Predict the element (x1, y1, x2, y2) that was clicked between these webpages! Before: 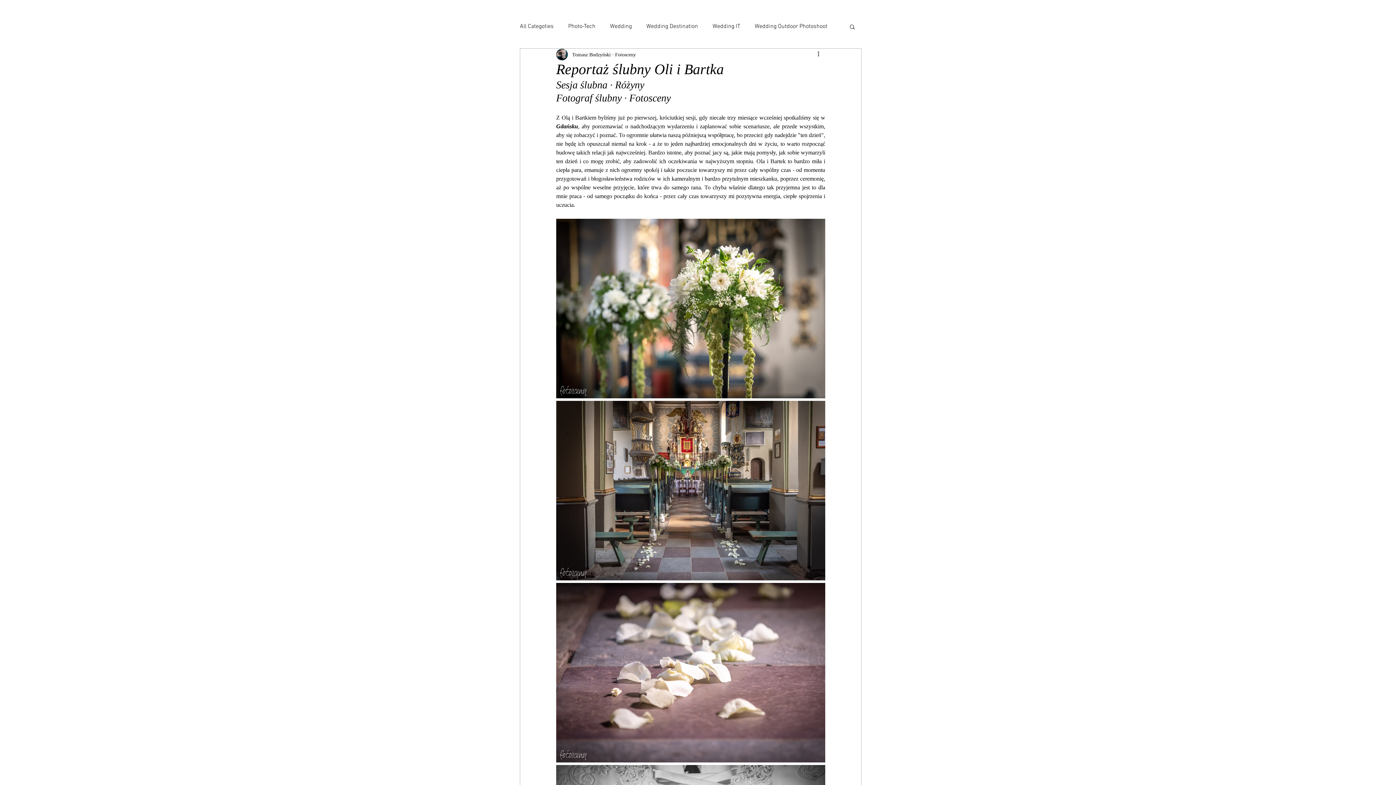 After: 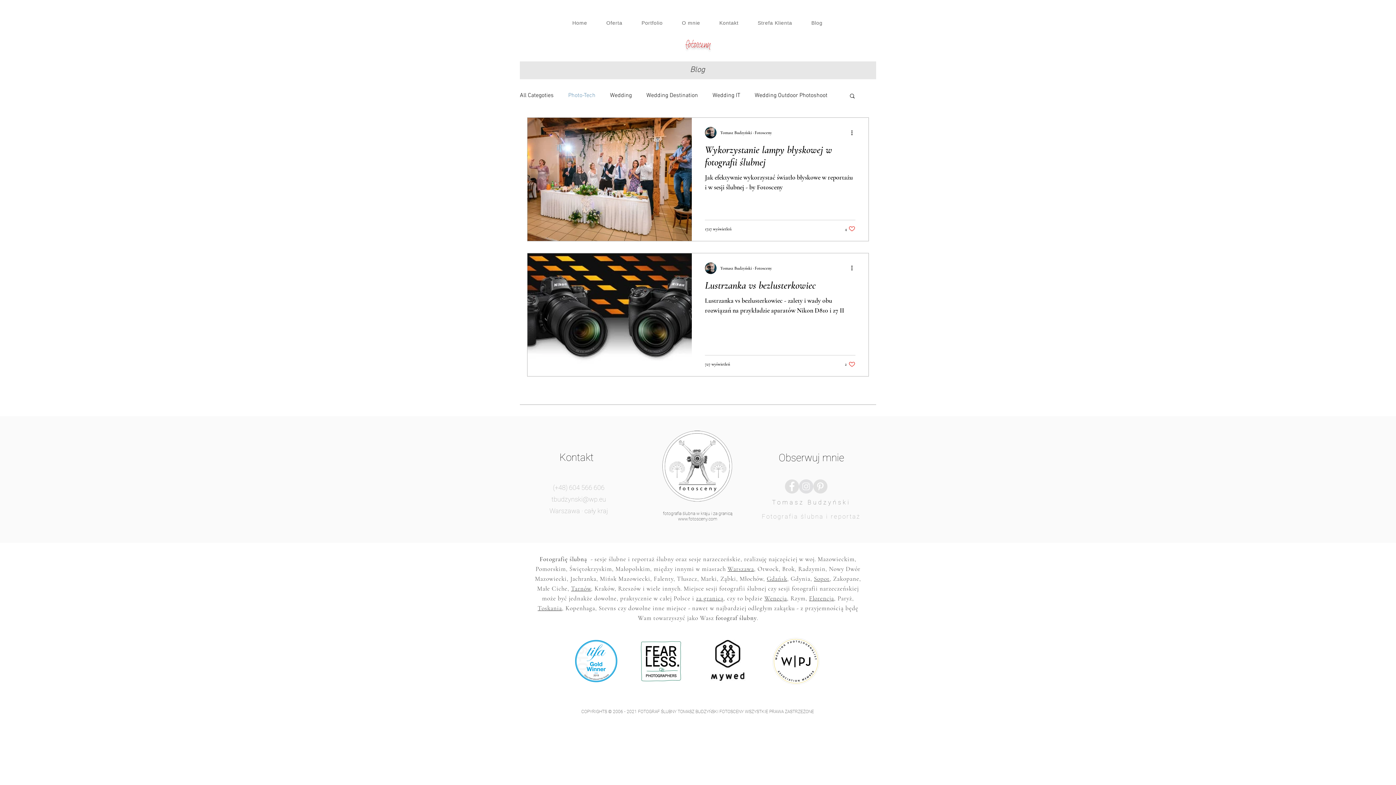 Action: label: Photo-Tech bbox: (568, 22, 595, 30)